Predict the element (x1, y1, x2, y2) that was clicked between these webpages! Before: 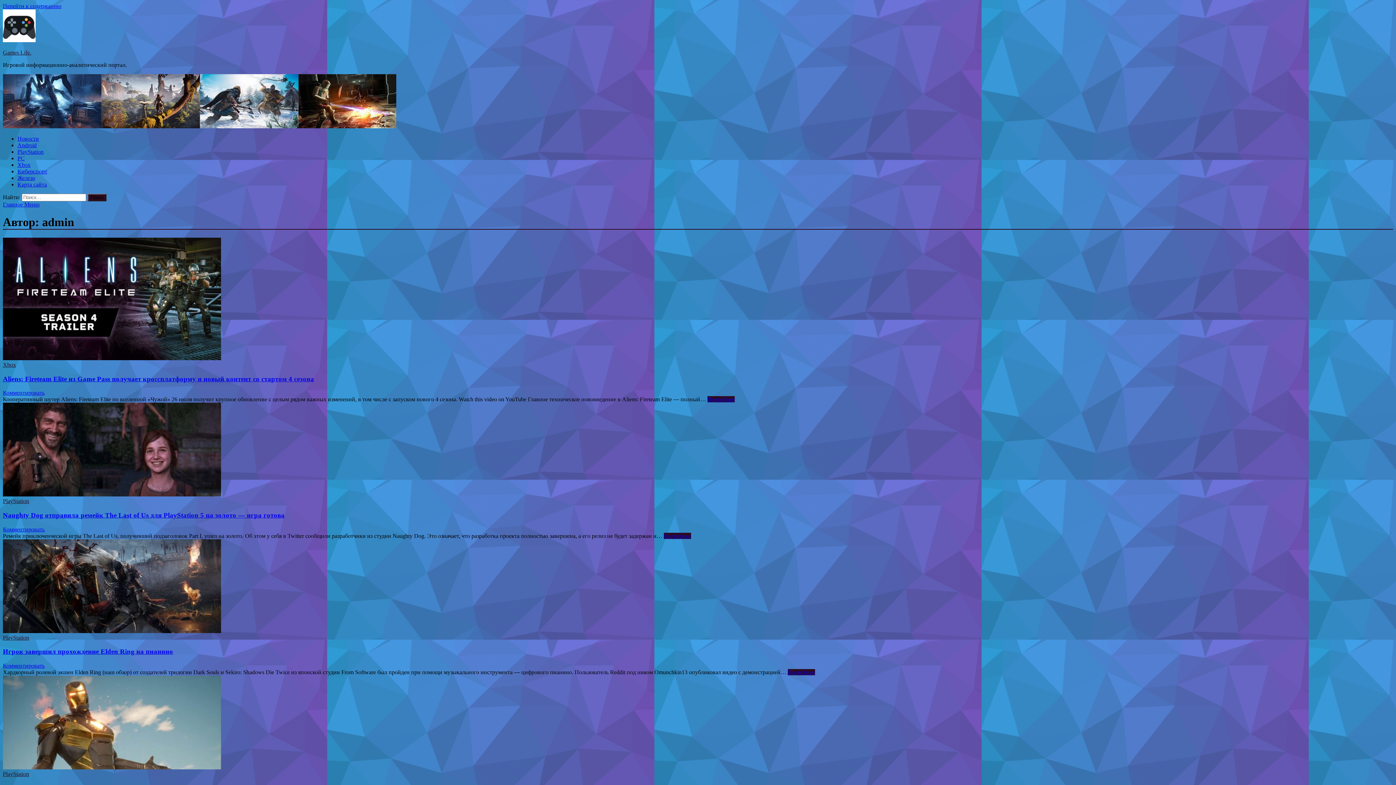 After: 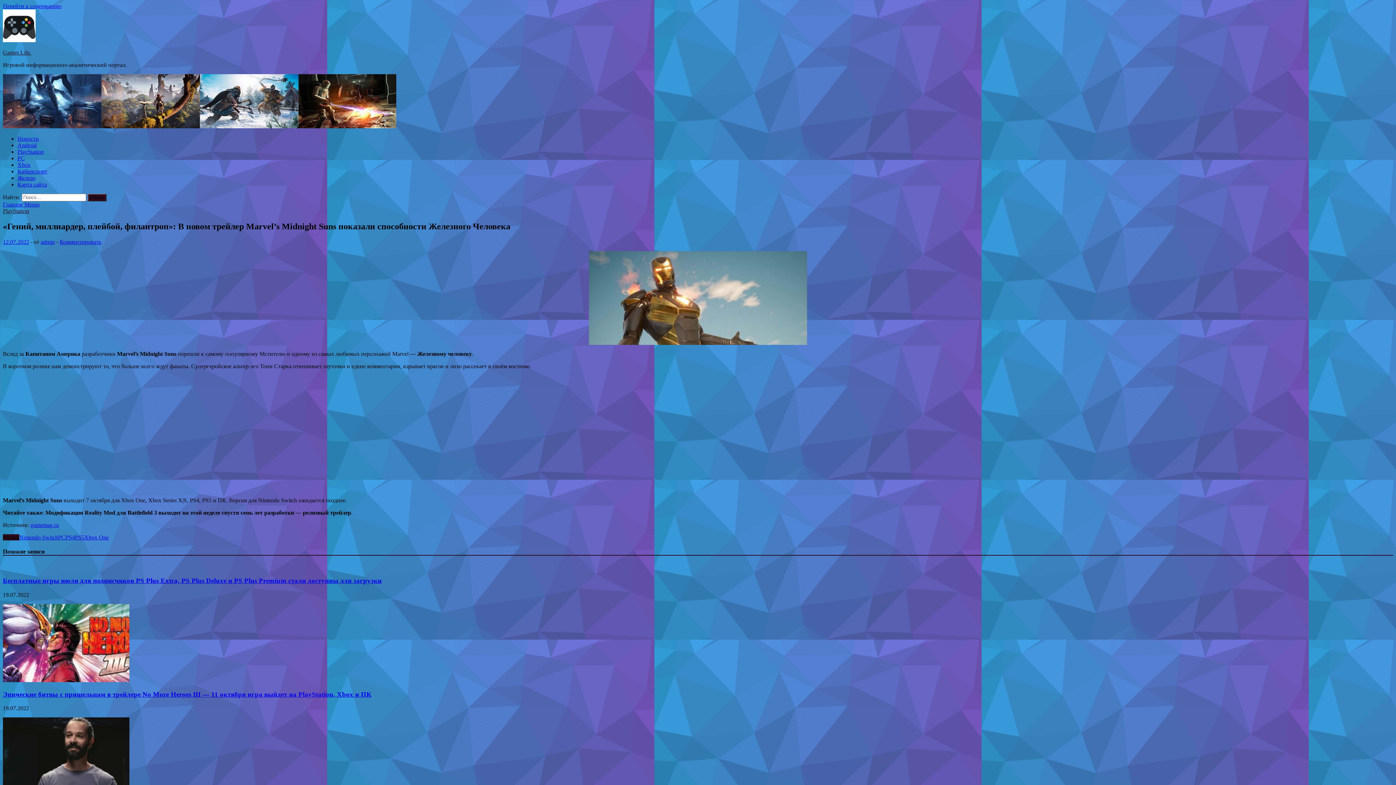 Action: bbox: (2, 676, 1393, 771)